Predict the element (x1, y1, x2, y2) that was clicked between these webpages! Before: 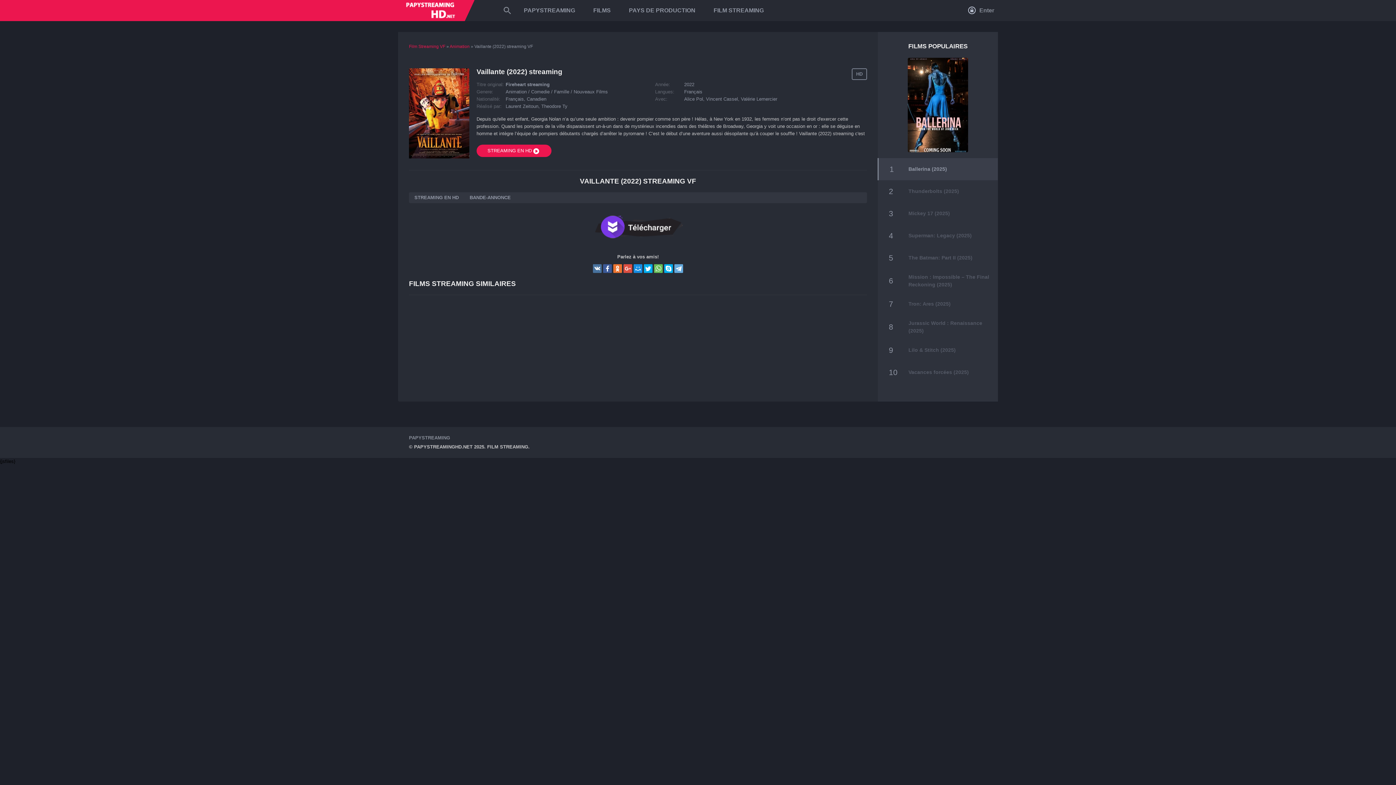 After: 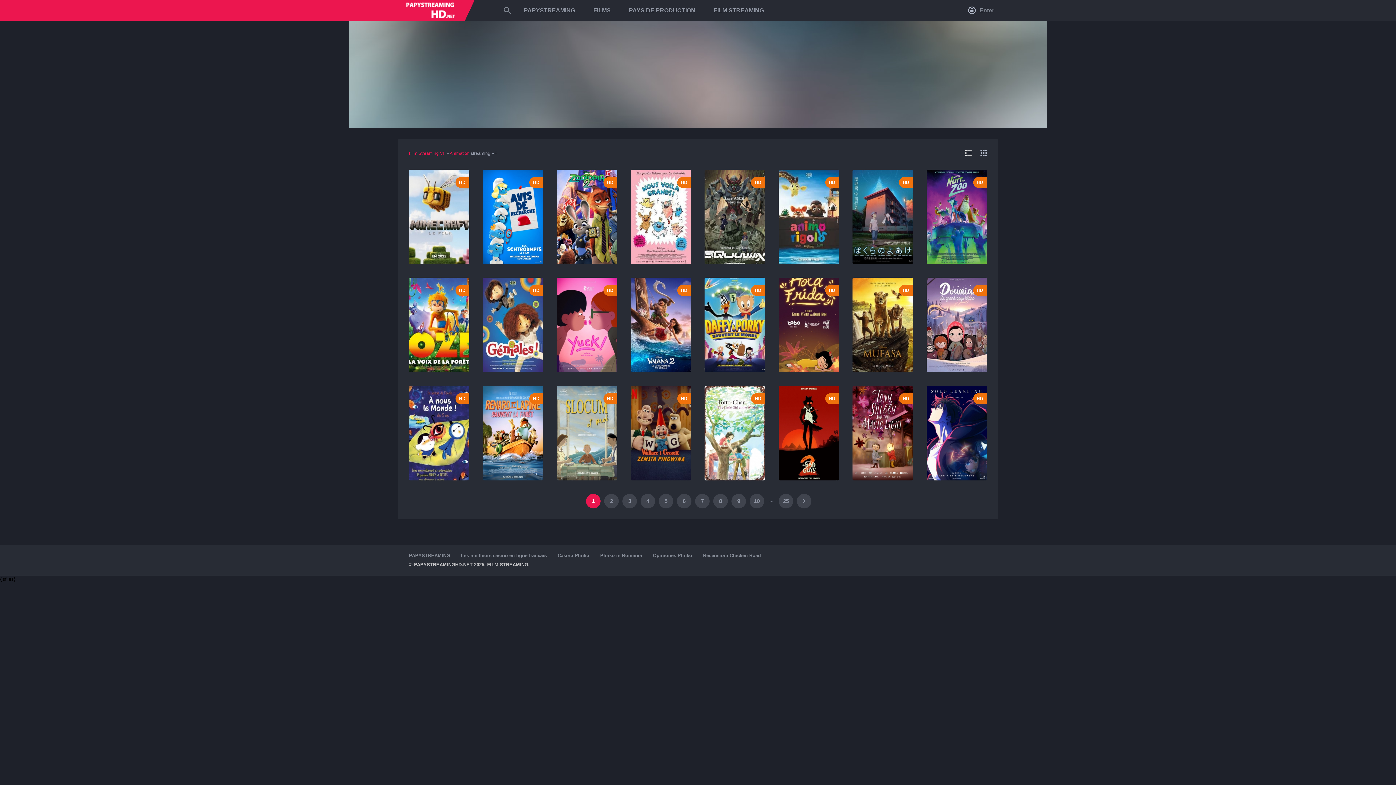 Action: bbox: (449, 44, 469, 49) label: Animation